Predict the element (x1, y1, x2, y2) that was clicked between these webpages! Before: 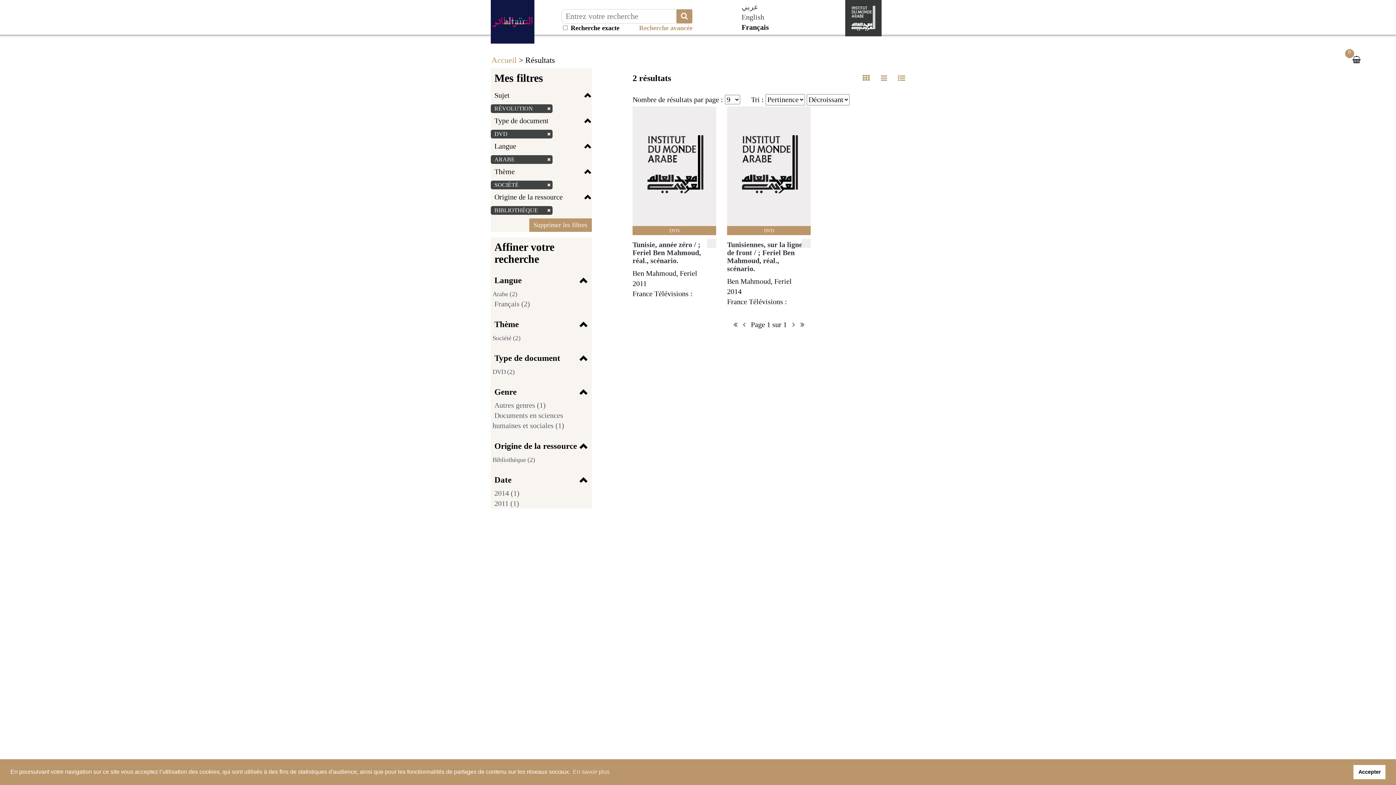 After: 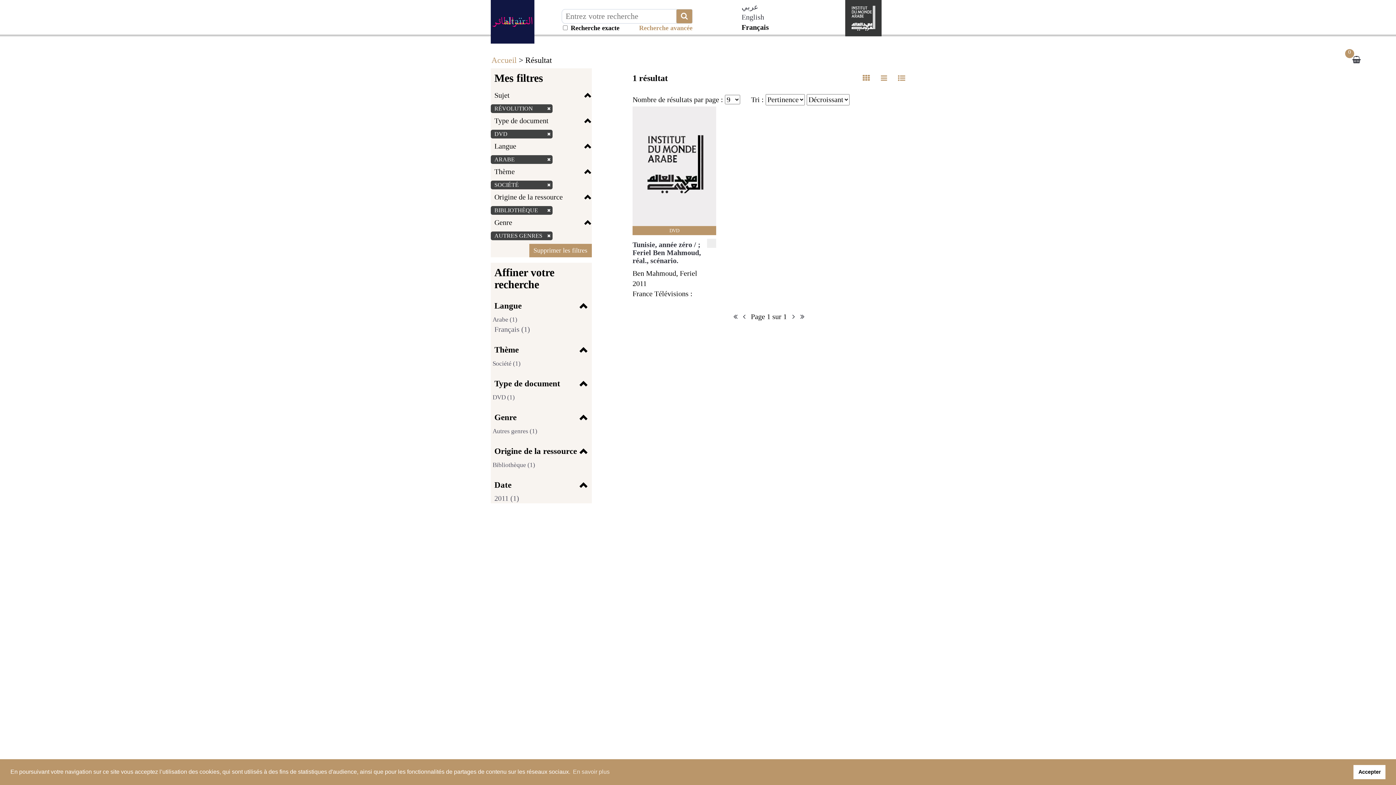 Action: label: Autres genres (1) bbox: (492, 401, 545, 409)